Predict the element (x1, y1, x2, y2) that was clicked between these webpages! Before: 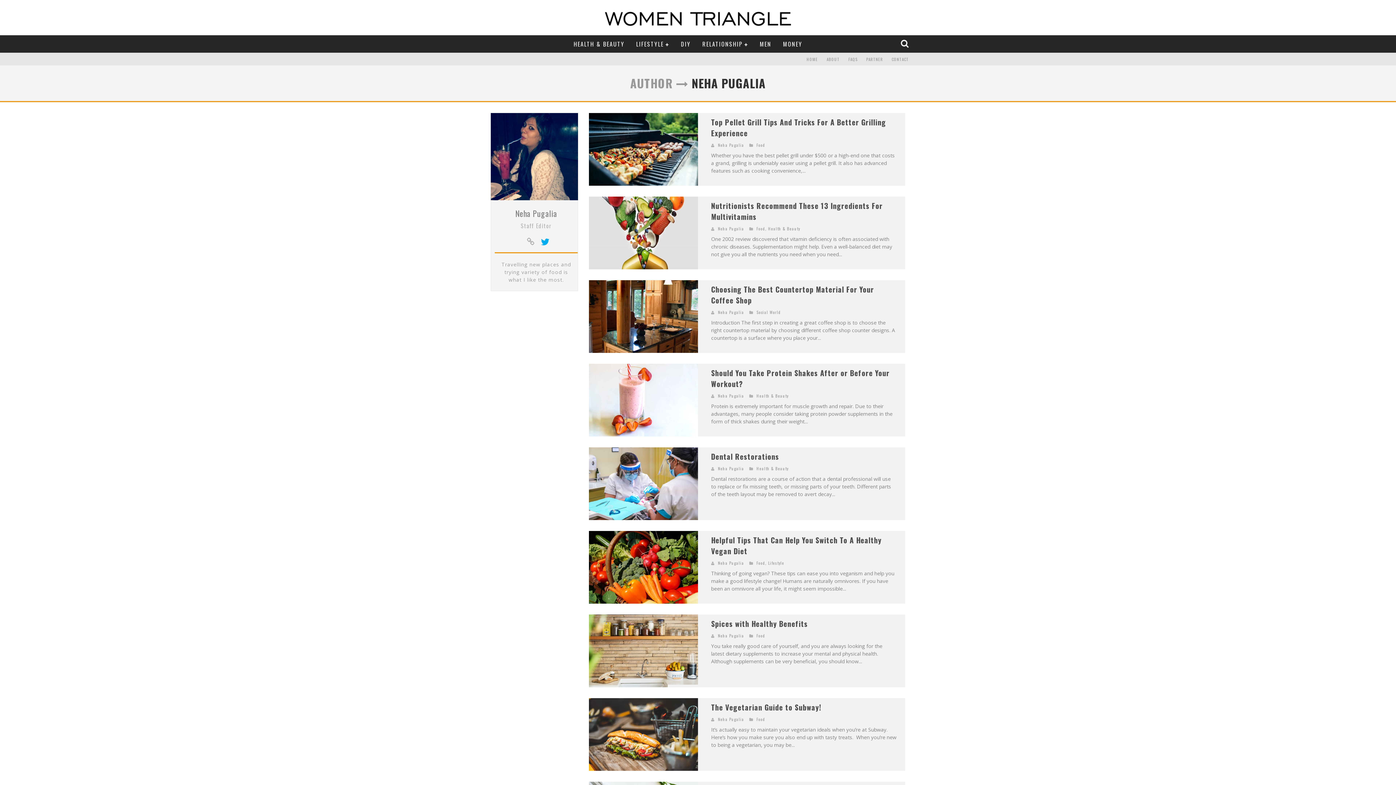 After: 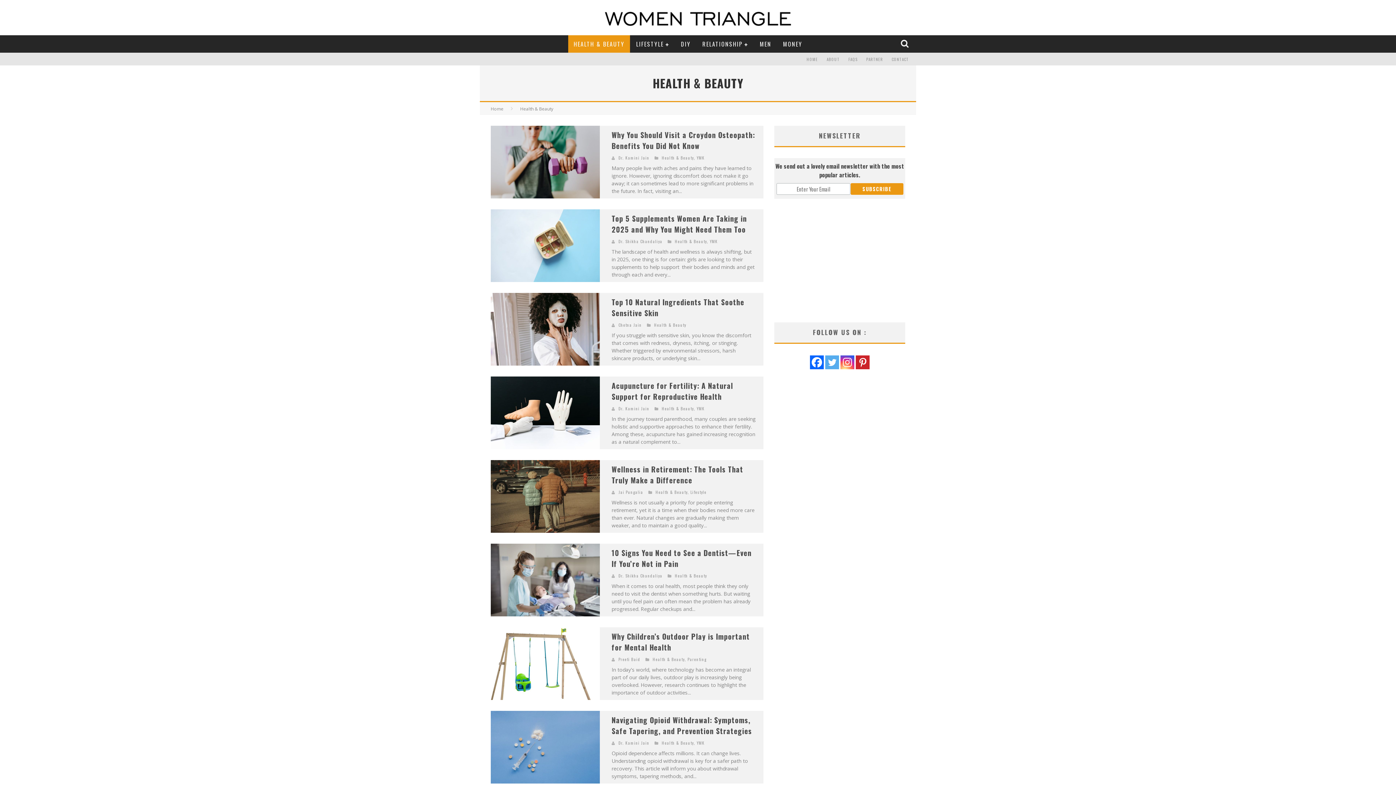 Action: bbox: (768, 225, 800, 231) label: Health & Beauty